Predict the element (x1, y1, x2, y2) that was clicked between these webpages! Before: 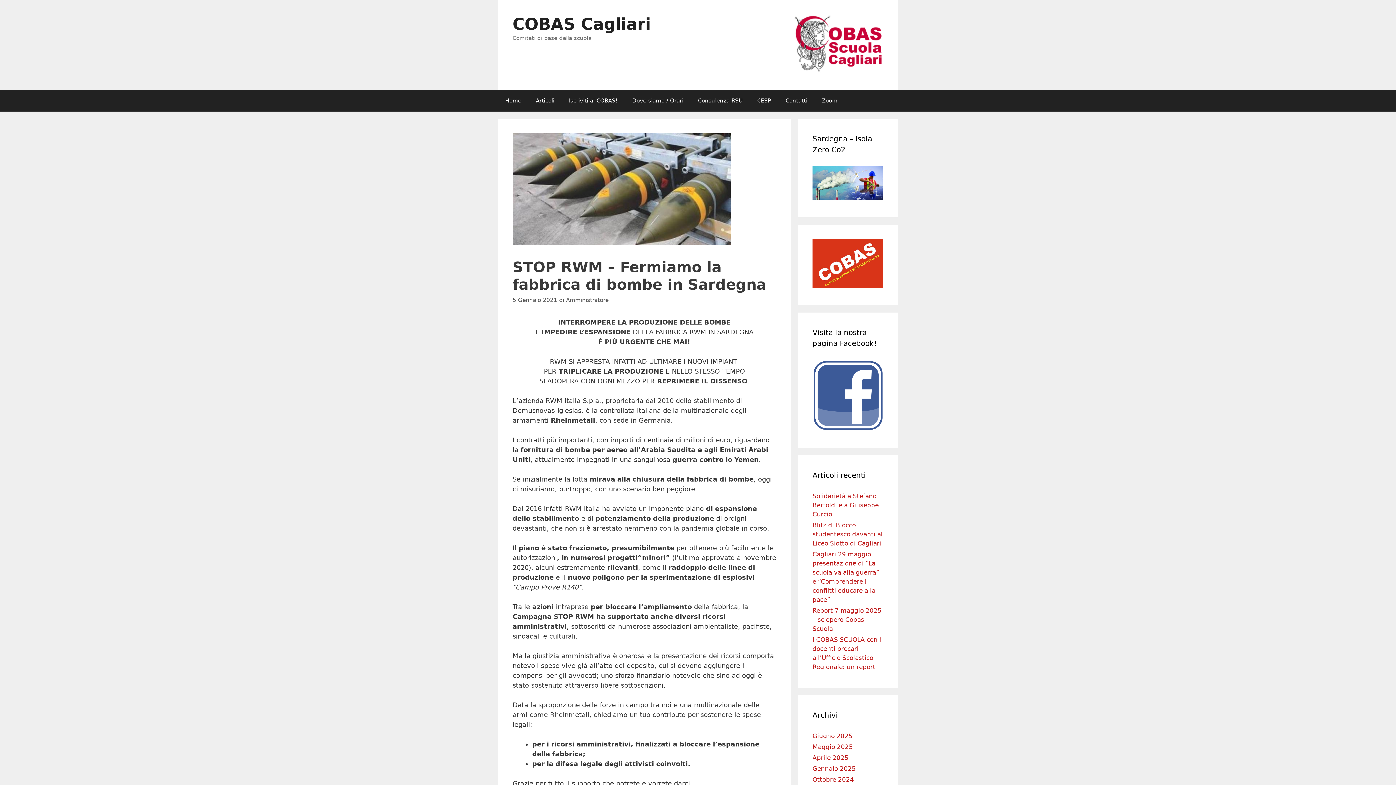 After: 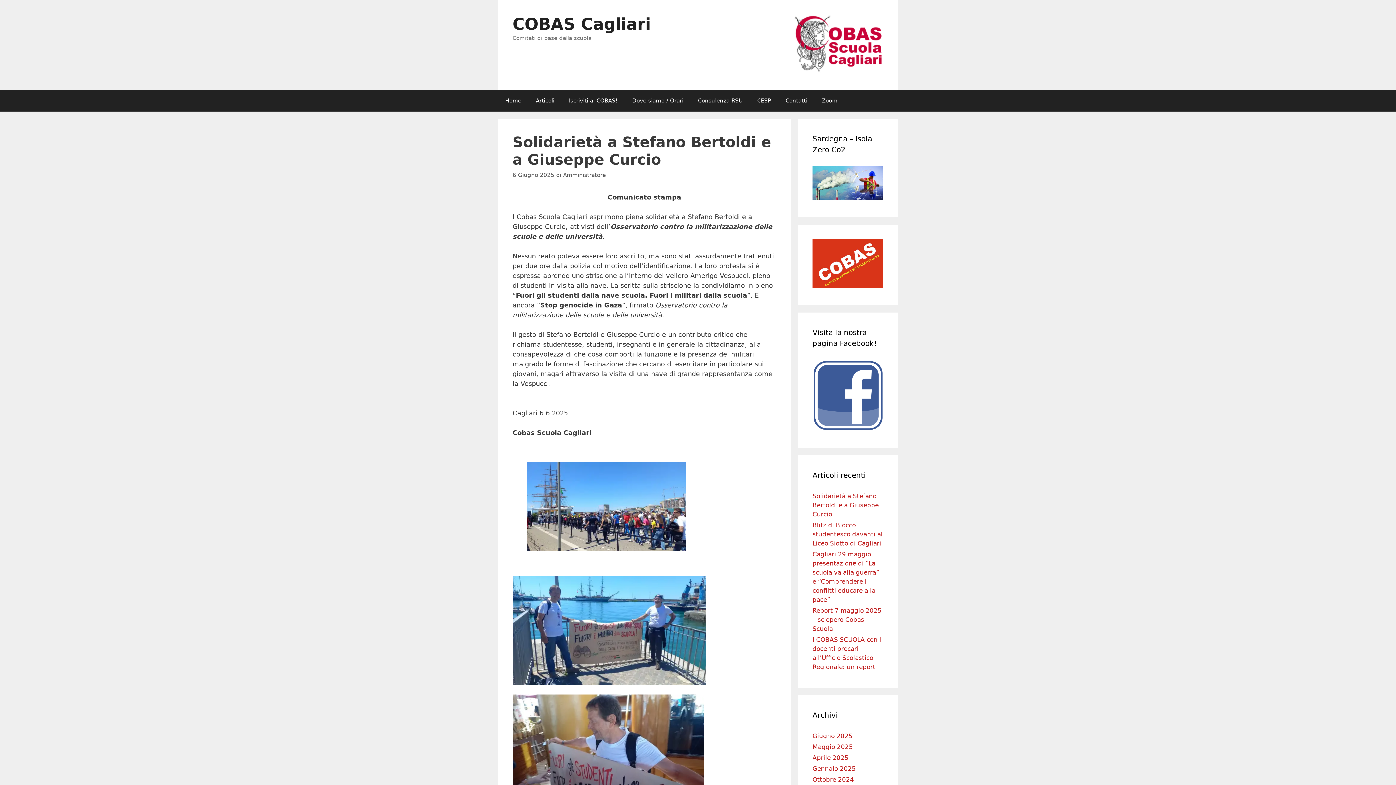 Action: label: Solidarietà a Stefano Bertoldi e a Giuseppe Curcio bbox: (812, 492, 878, 518)